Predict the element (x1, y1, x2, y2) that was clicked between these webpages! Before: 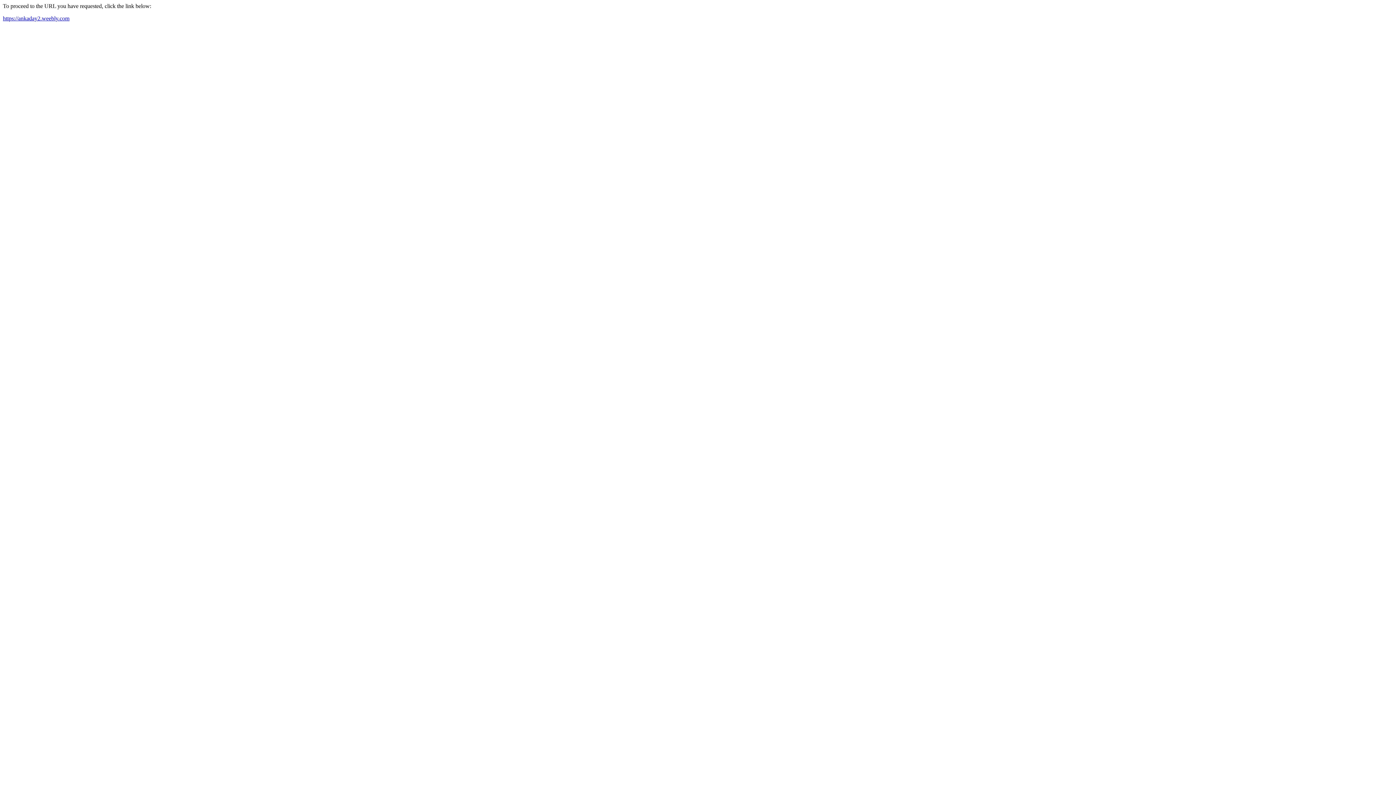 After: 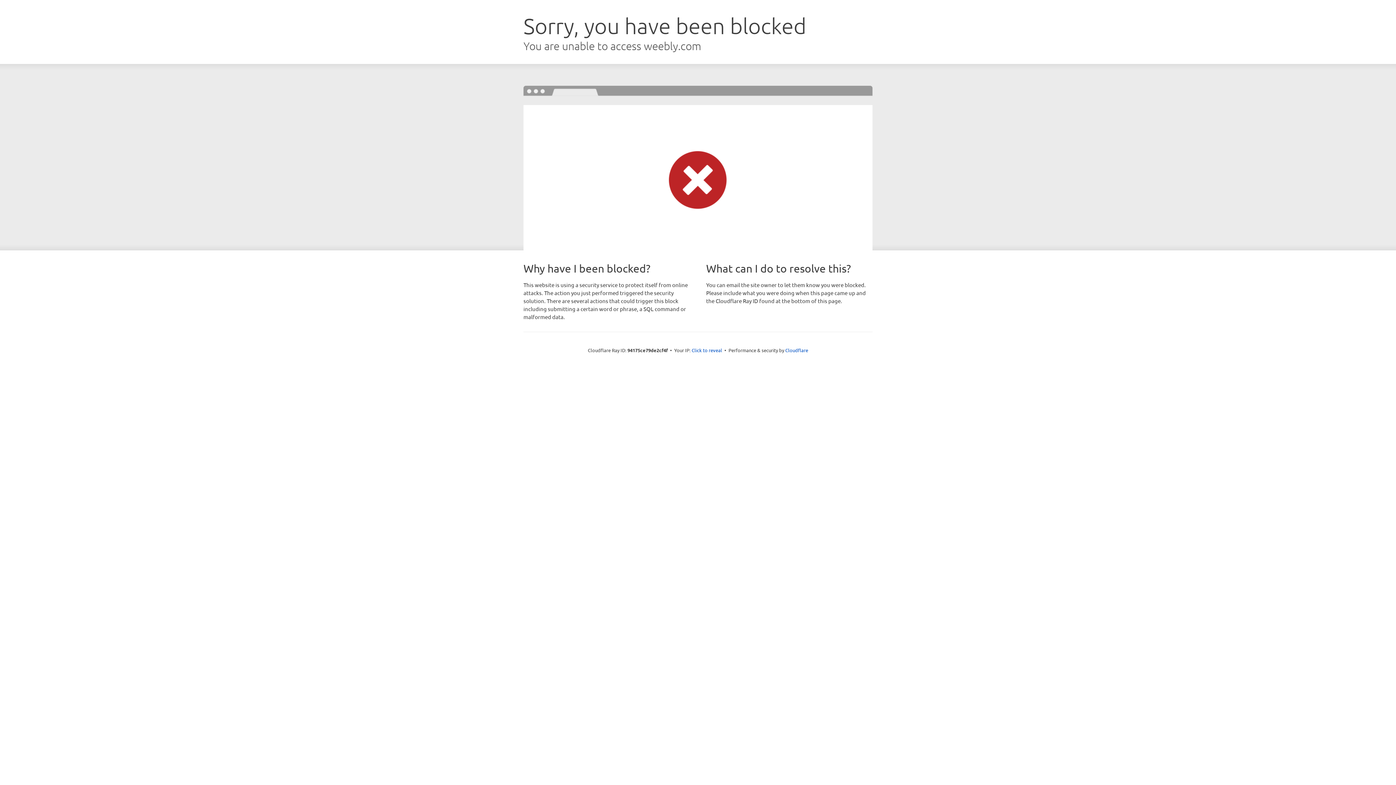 Action: label: https://ankaday2.weebly.com bbox: (2, 15, 69, 21)